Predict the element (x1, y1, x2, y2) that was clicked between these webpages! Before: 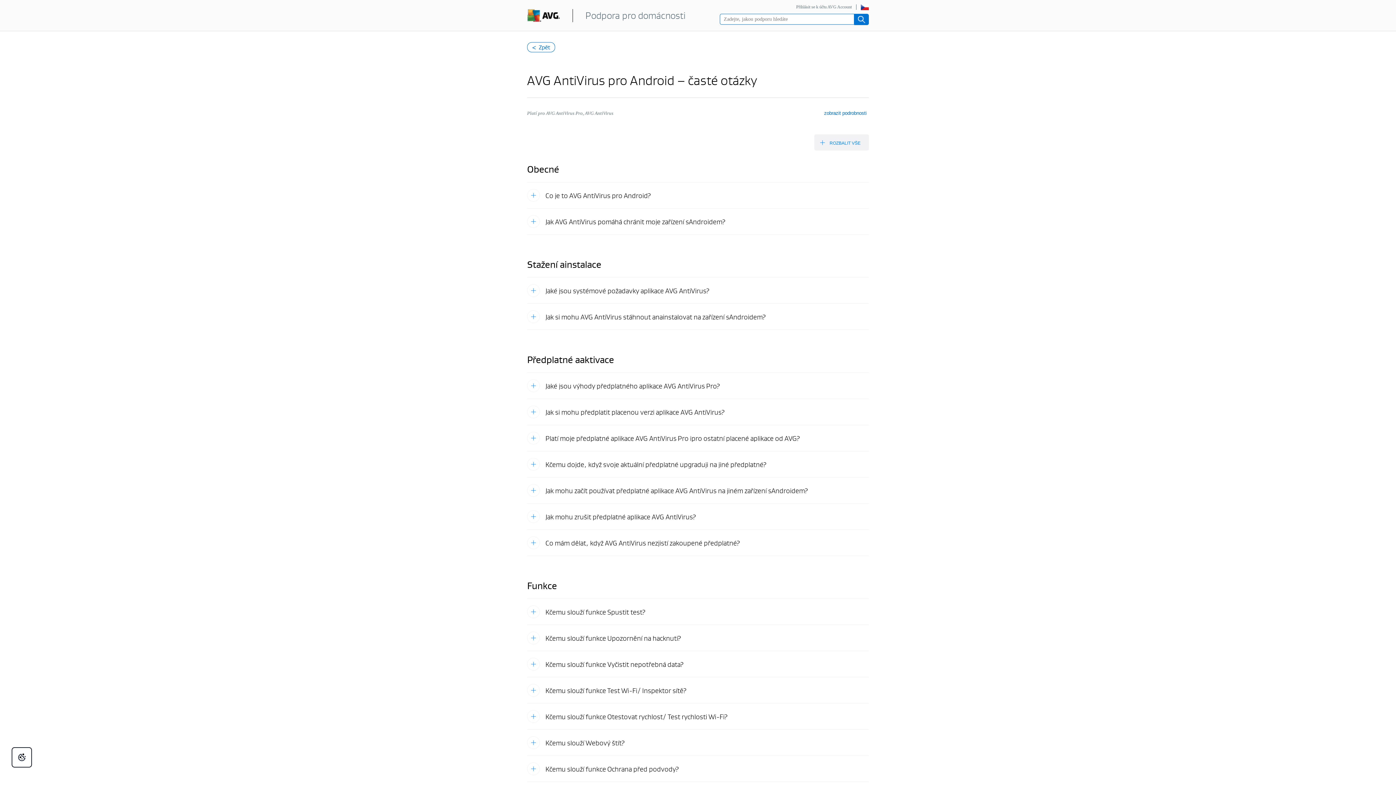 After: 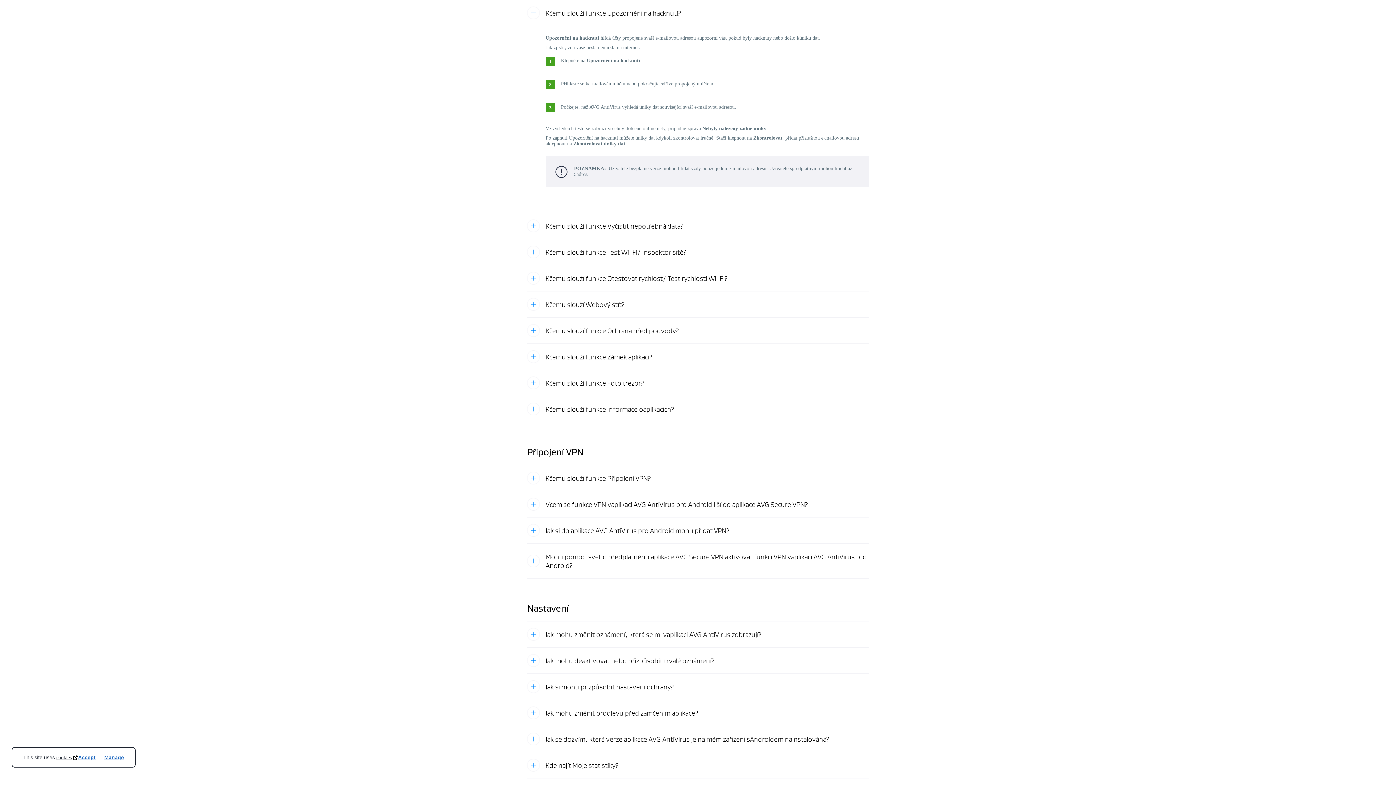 Action: bbox: (527, 625, 869, 651) label: Kčemu slouží funkce Upozornění na hacknutí?